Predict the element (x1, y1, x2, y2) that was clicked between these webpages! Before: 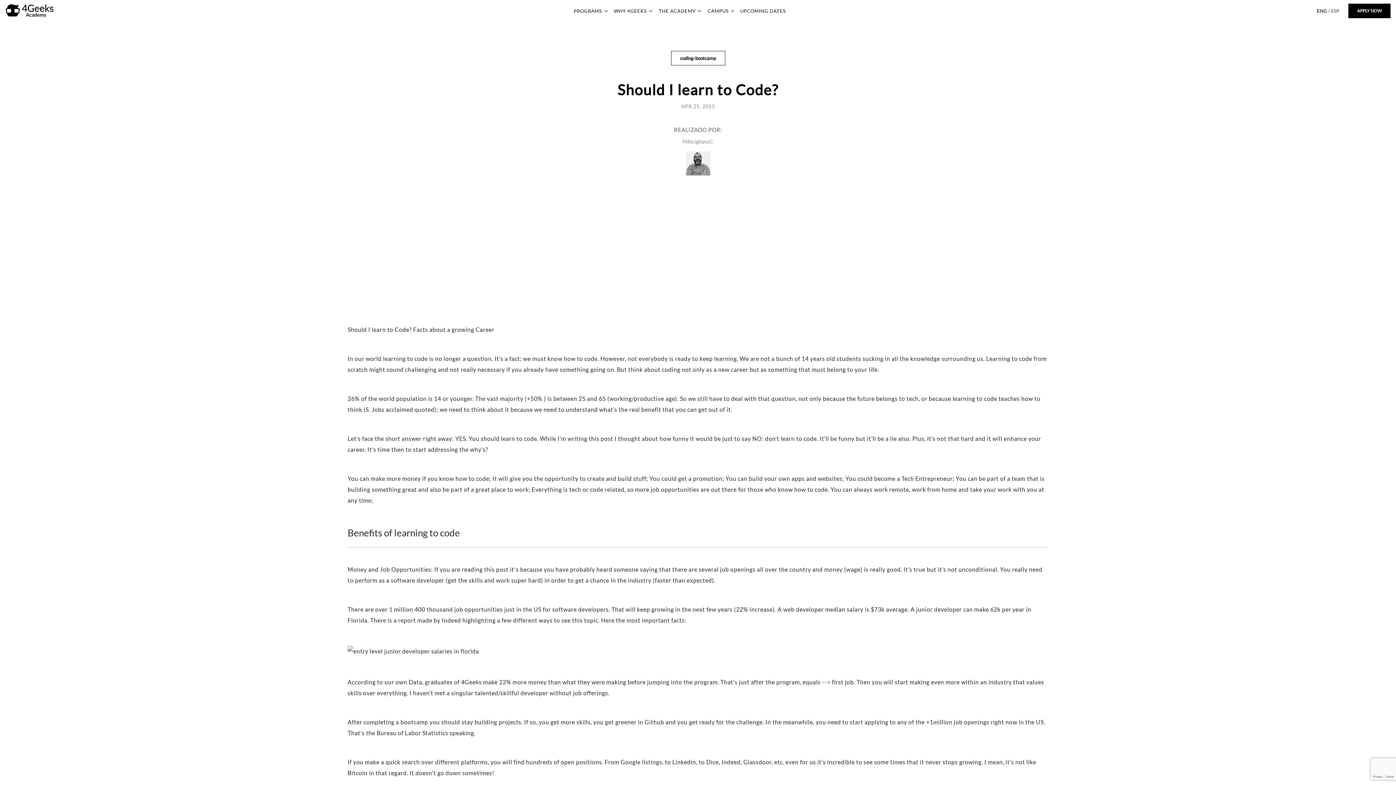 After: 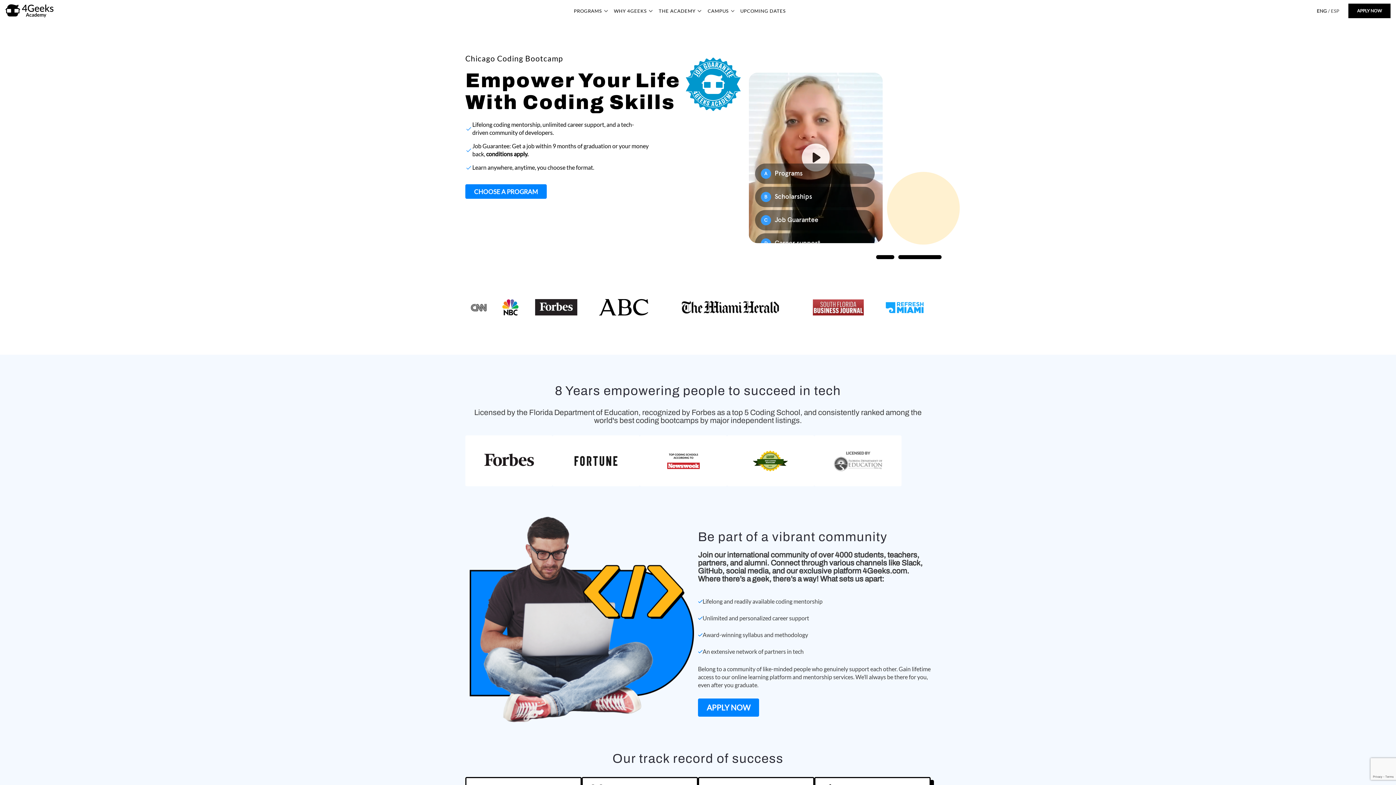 Action: bbox: (5, 4, 53, 17)